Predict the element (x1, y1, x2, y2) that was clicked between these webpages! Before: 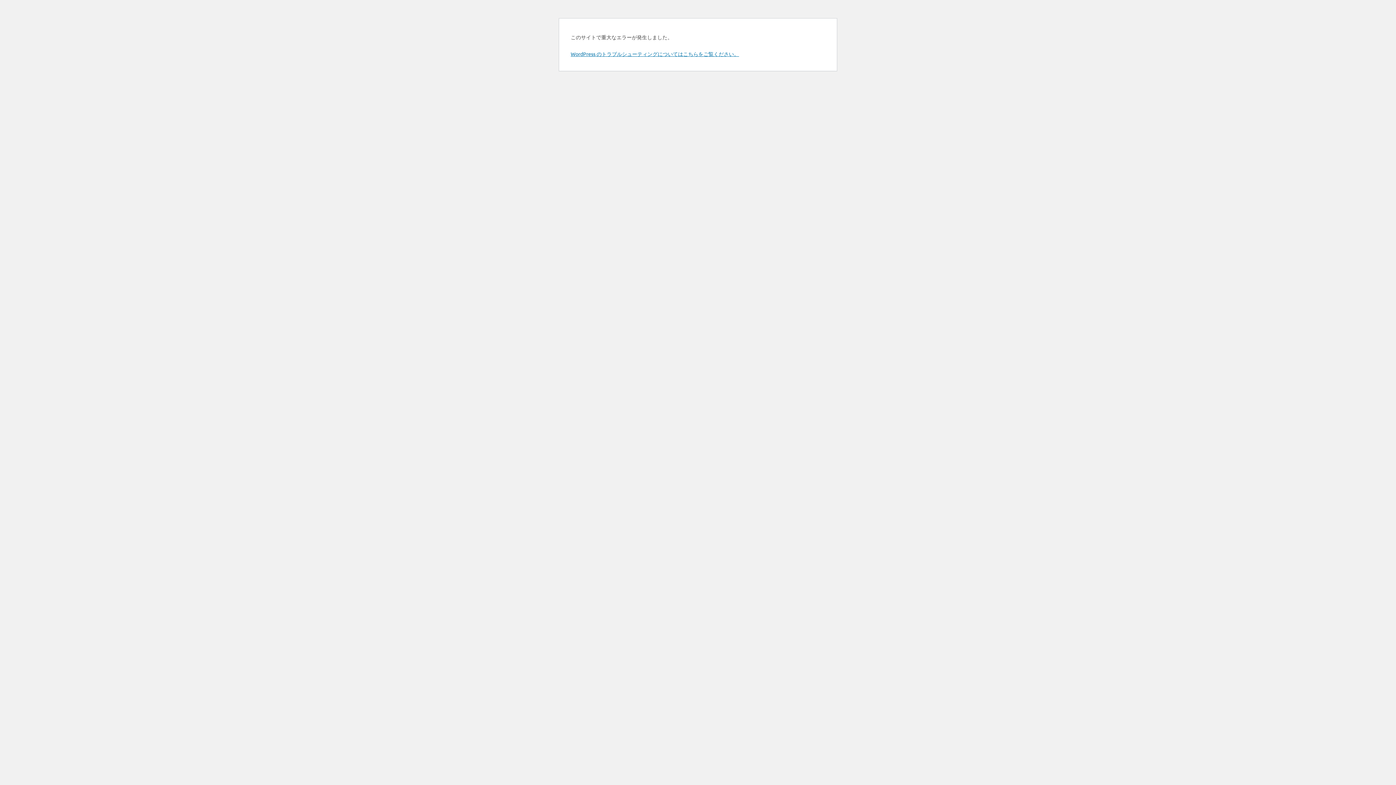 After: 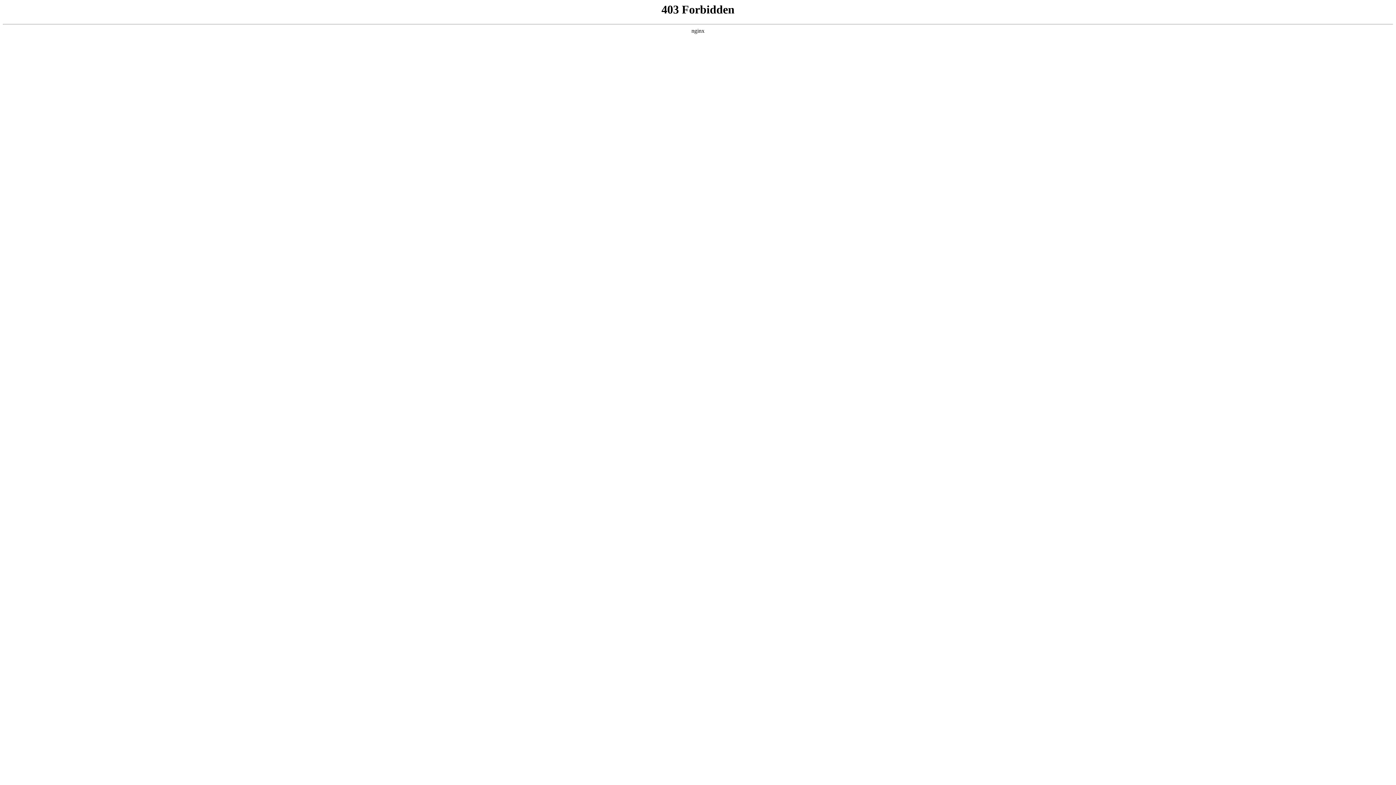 Action: label: WordPress のトラブルシューティングについてはこちらをご覧ください。 bbox: (570, 50, 739, 57)